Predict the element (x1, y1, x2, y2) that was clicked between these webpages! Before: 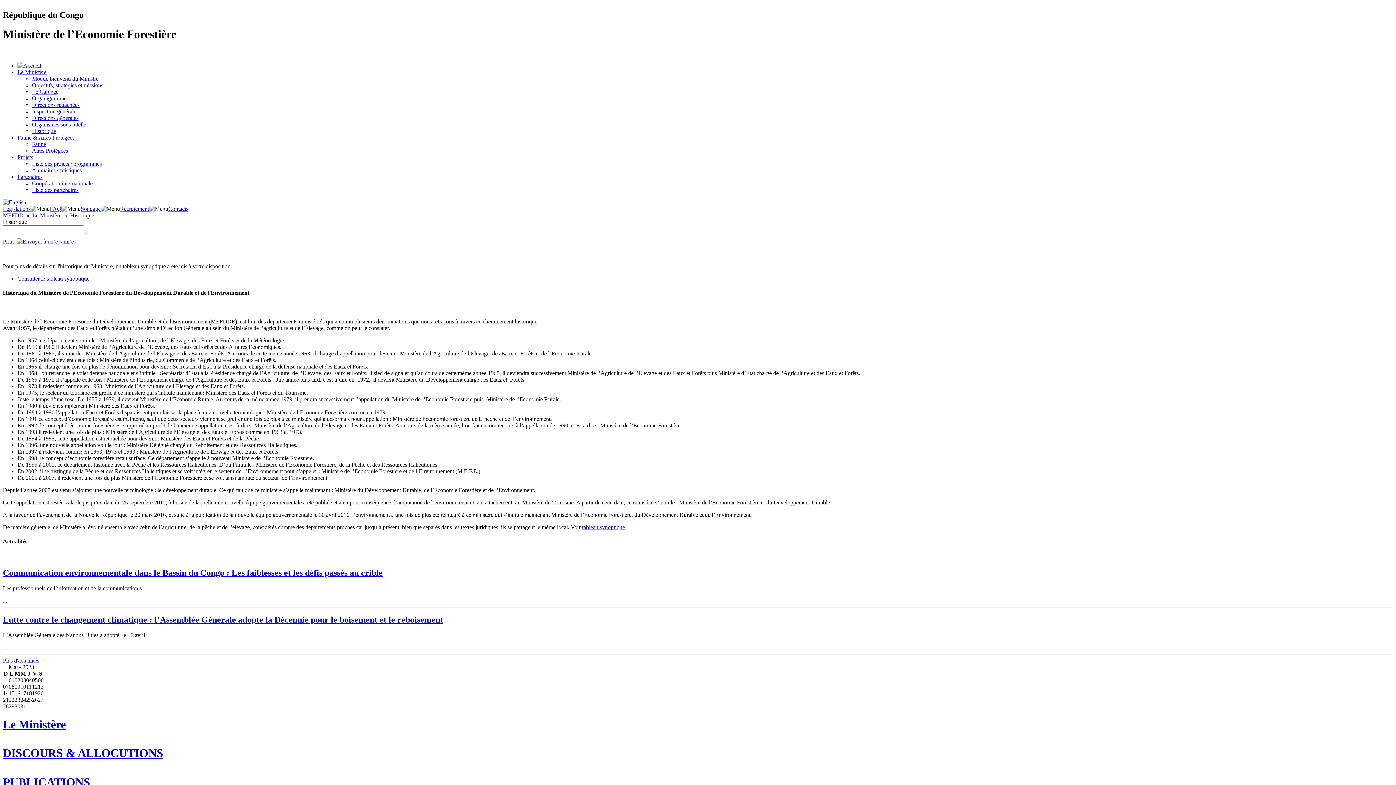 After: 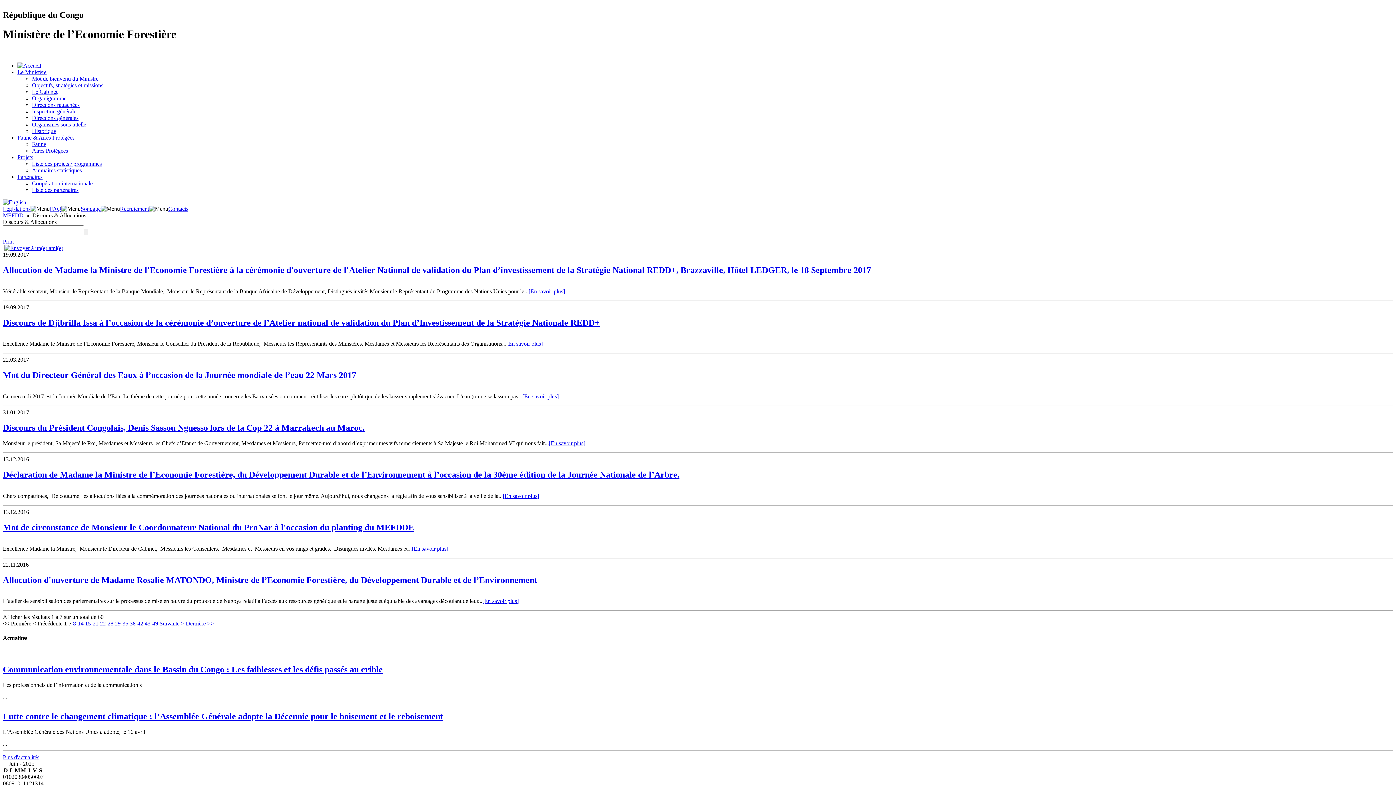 Action: bbox: (2, 739, 1393, 760) label: DISCOURS & ALLOCUTIONS